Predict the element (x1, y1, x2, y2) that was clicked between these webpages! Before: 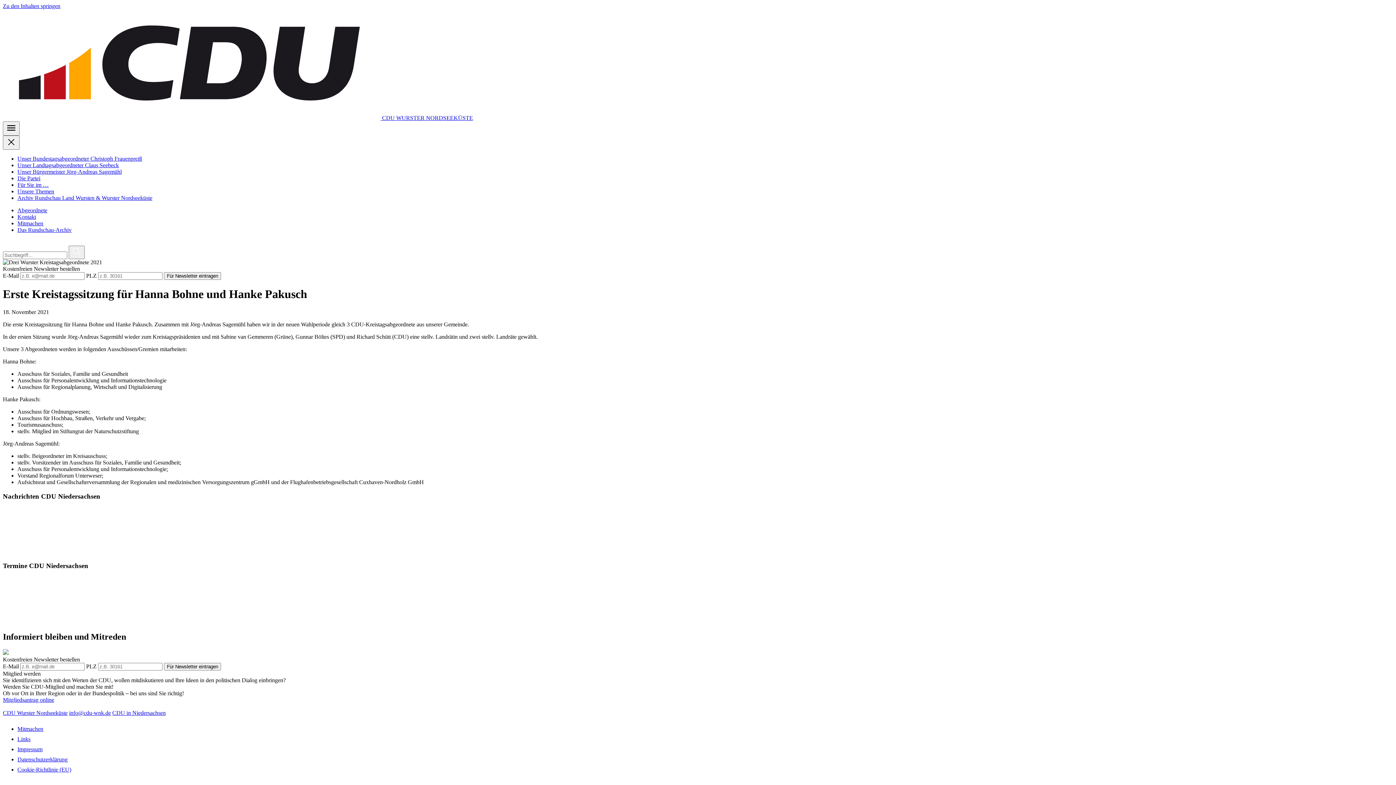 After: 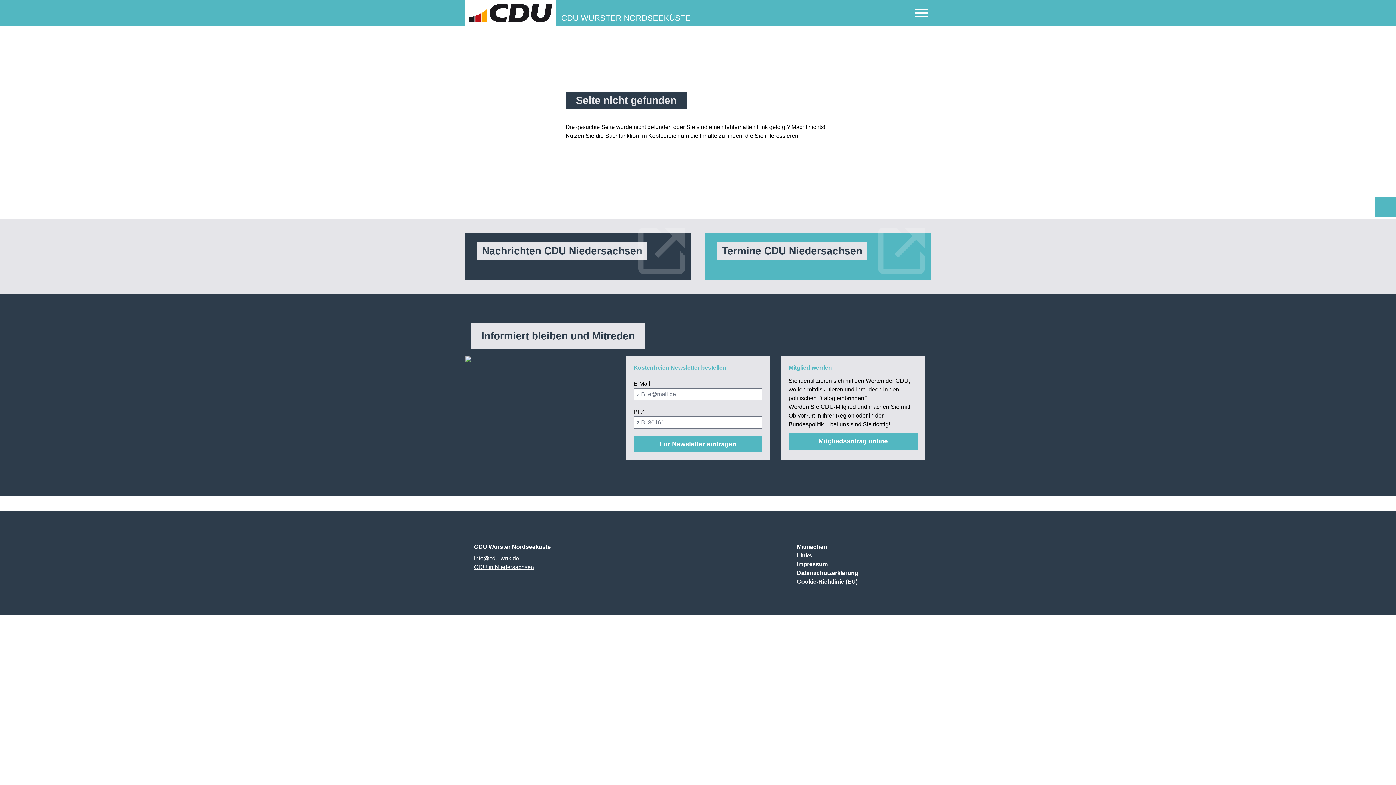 Action: label: Links bbox: (17, 736, 39, 742)